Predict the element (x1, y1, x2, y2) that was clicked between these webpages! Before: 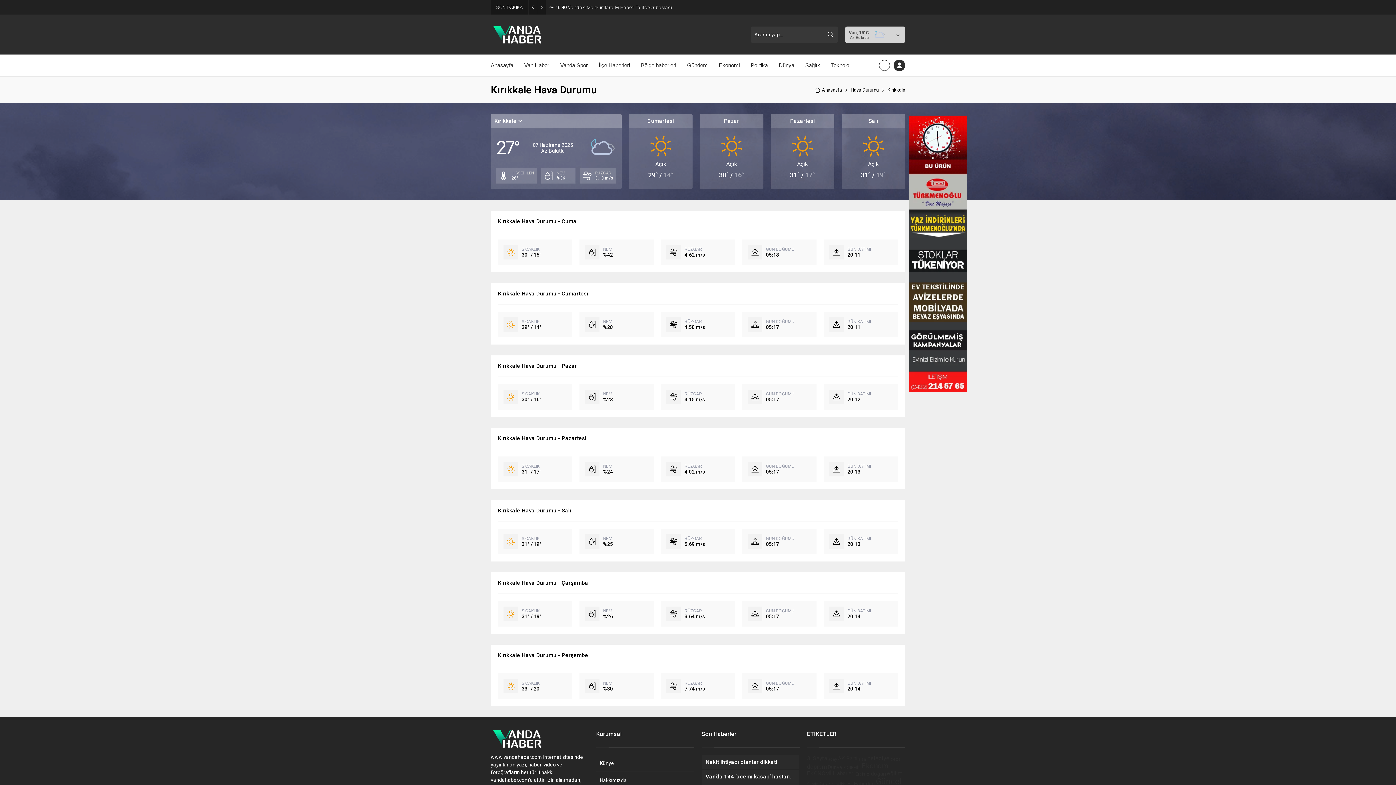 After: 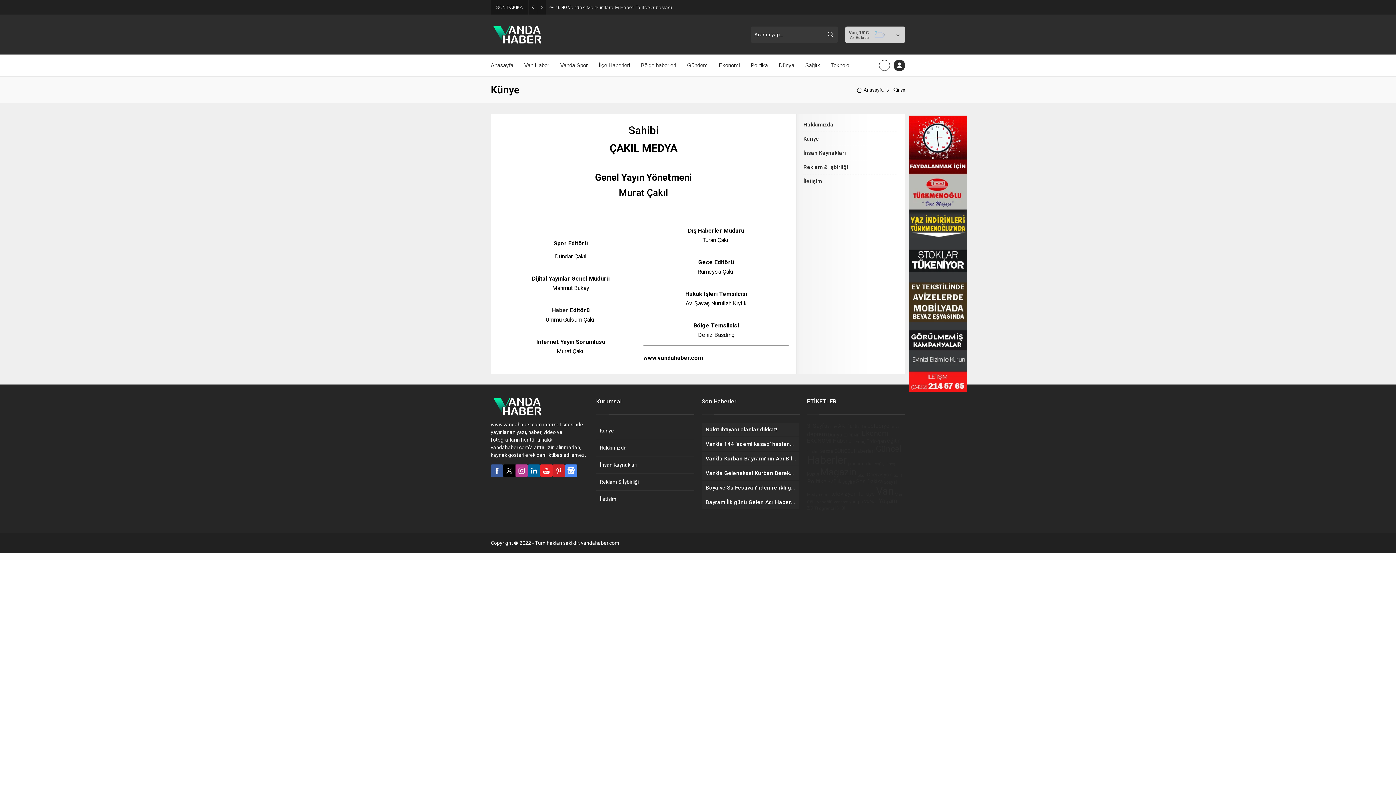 Action: bbox: (596, 755, 694, 772) label: Künye